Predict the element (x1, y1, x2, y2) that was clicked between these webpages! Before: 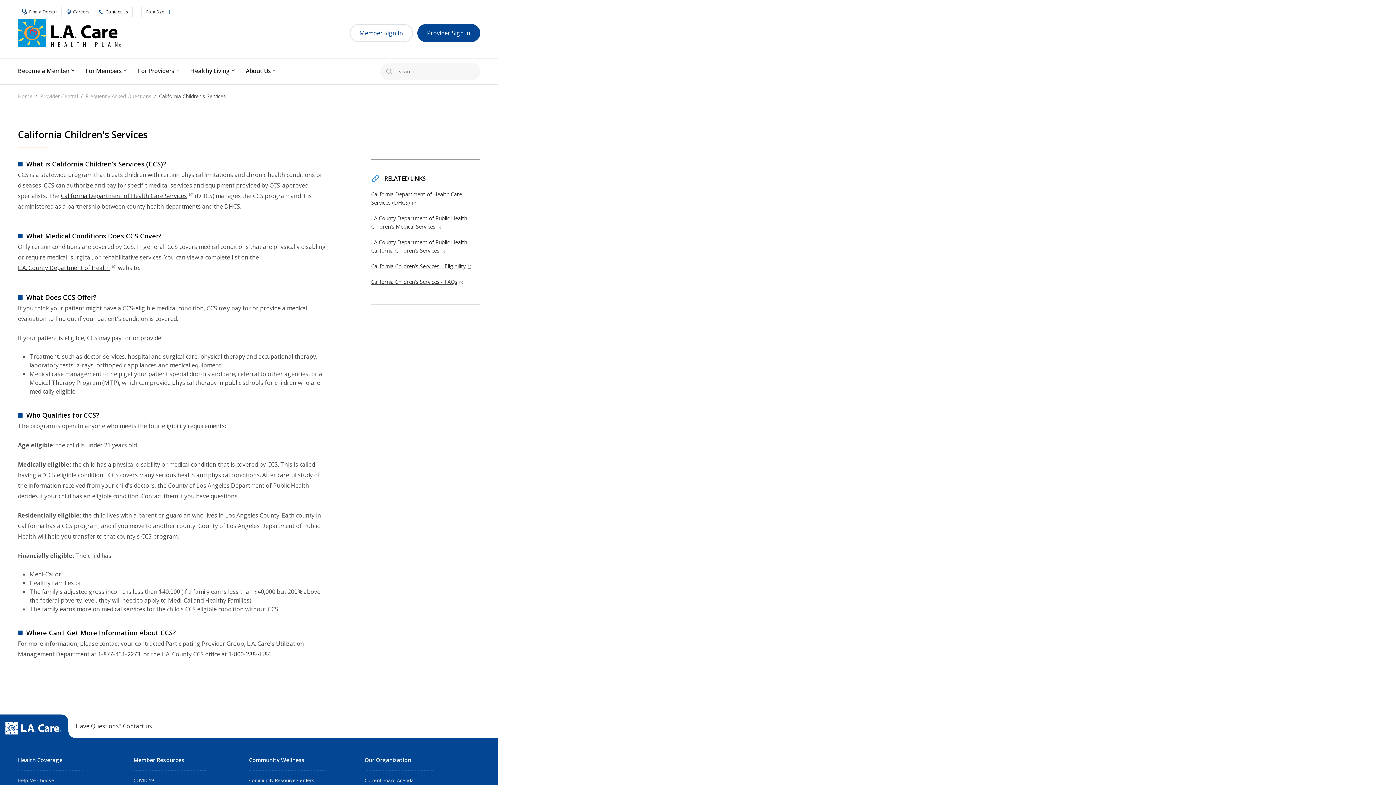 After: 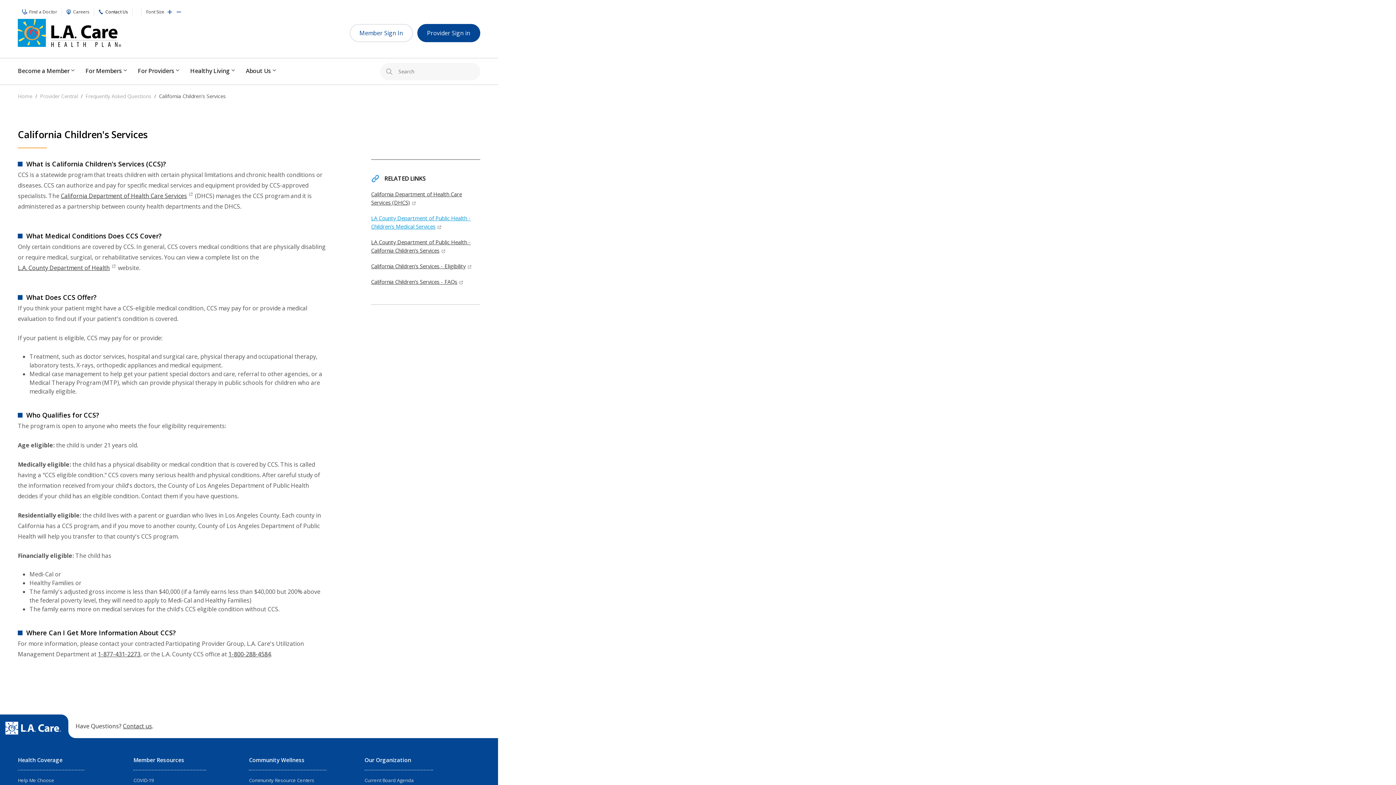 Action: bbox: (371, 210, 480, 234) label: (link is external)